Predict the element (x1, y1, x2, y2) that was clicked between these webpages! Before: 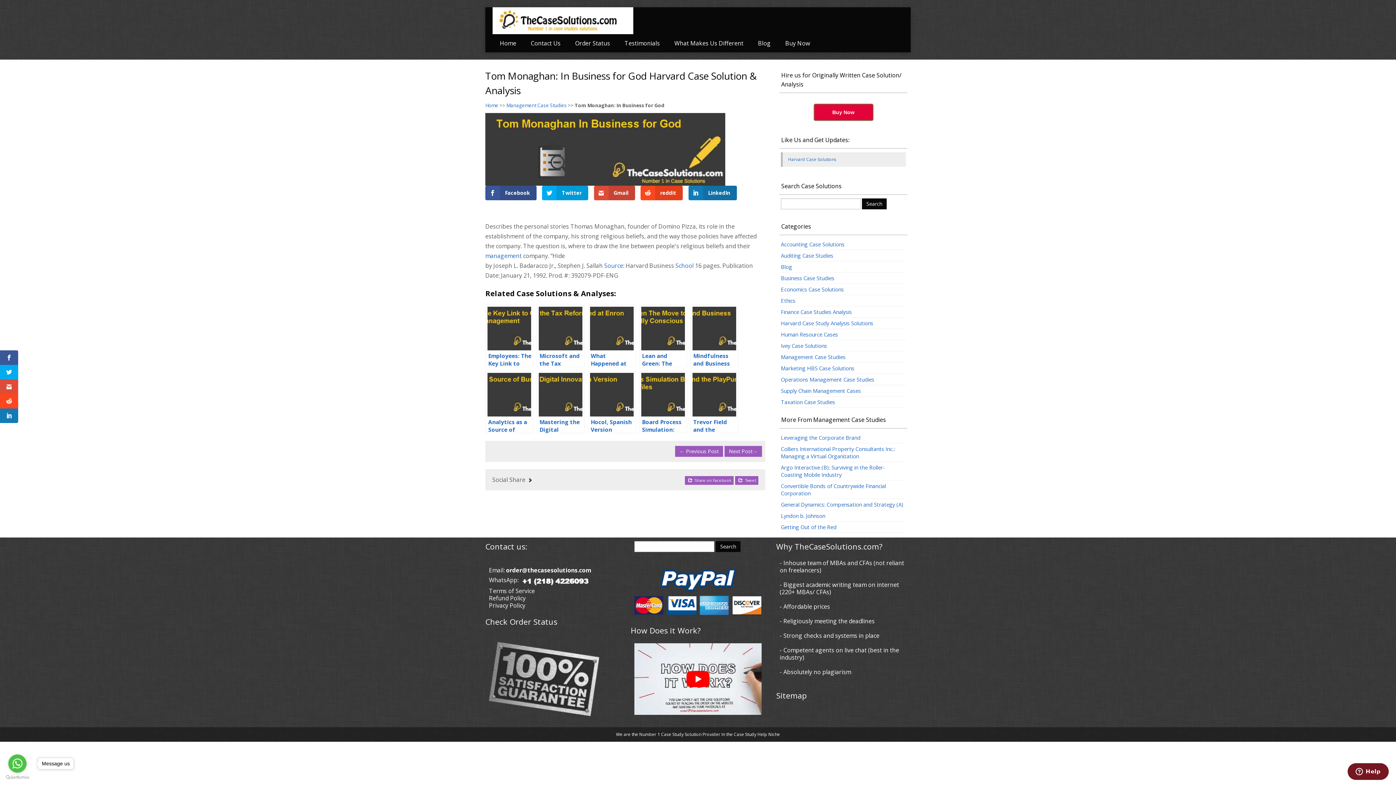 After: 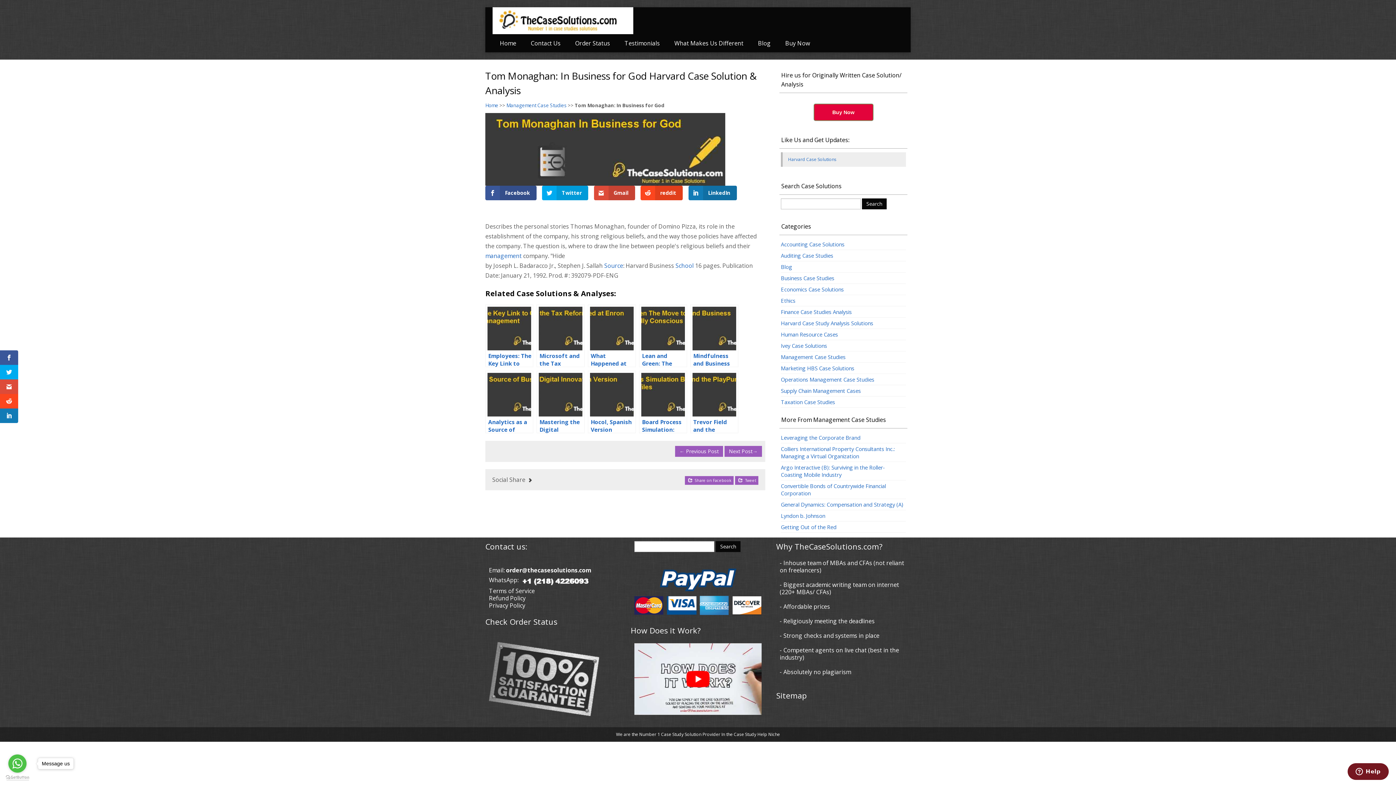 Action: bbox: (5, 775, 29, 780) label: Go to GetButton.io website